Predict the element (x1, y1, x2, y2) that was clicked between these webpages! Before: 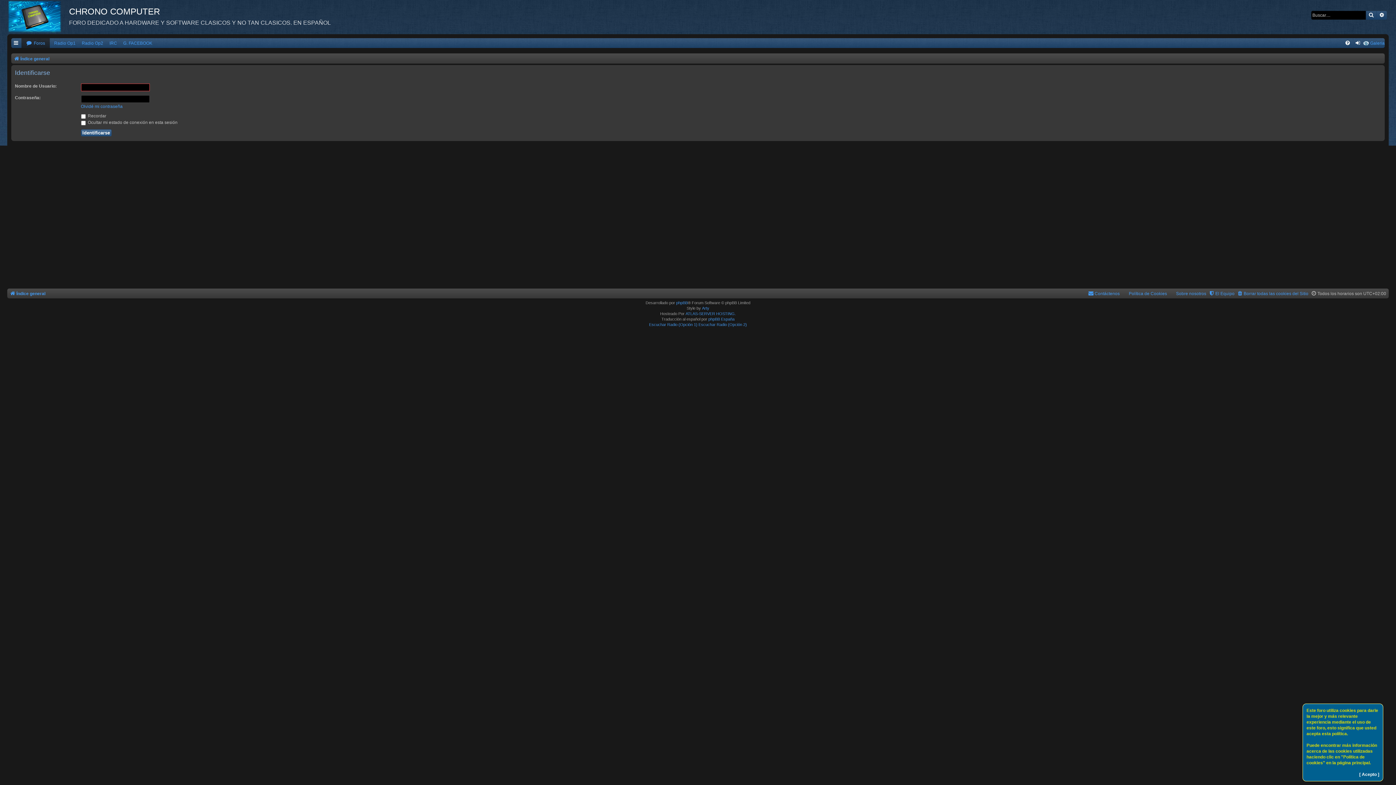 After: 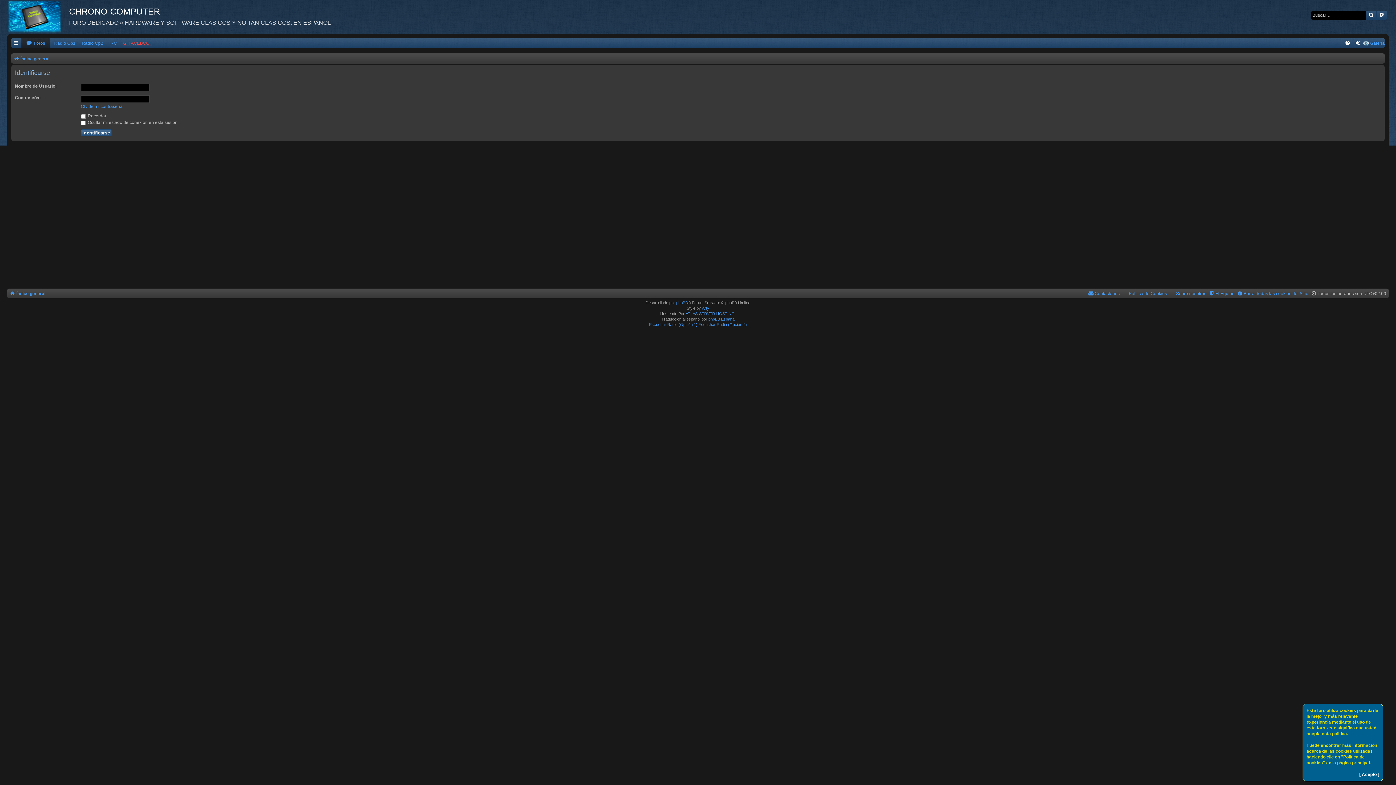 Action: label: G. FACEBOOK bbox: (121, 38, 154, 48)